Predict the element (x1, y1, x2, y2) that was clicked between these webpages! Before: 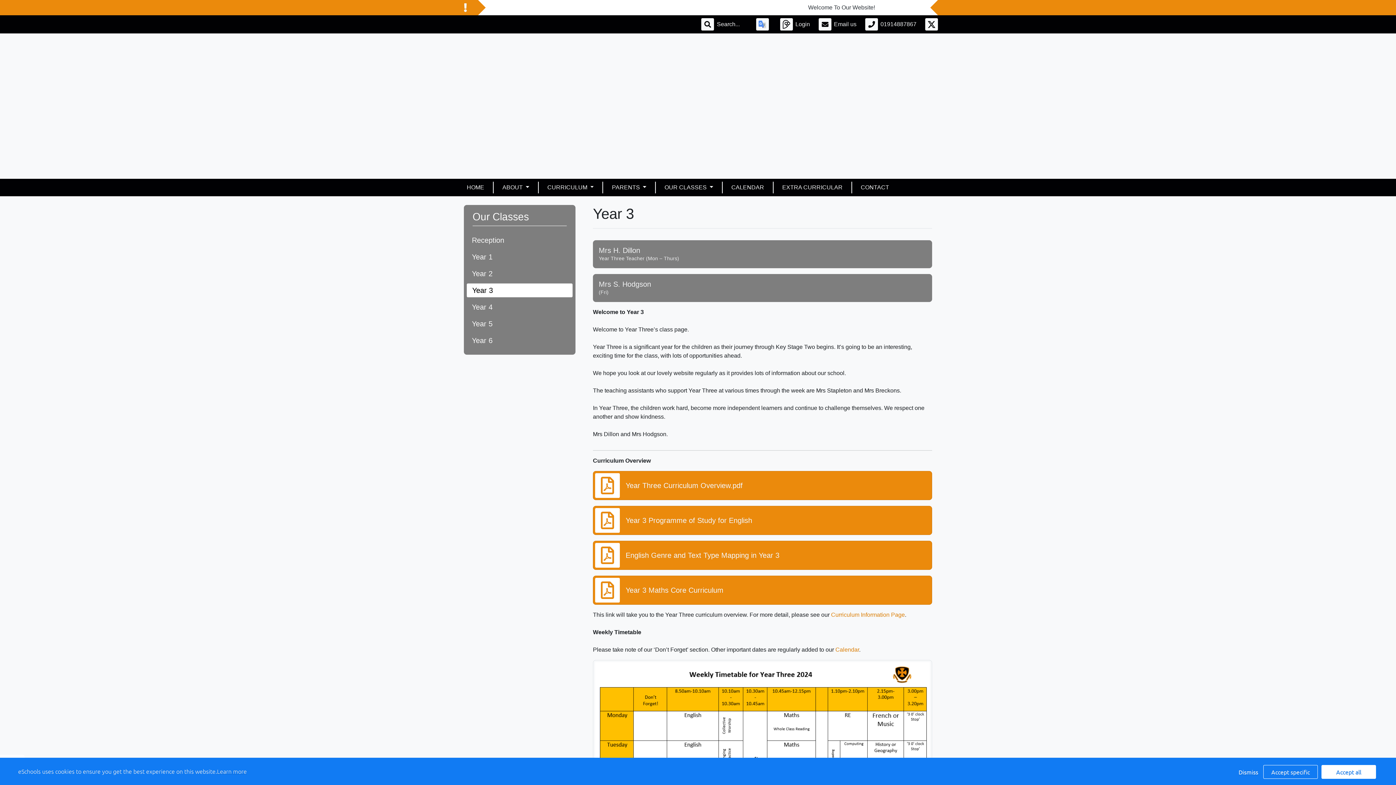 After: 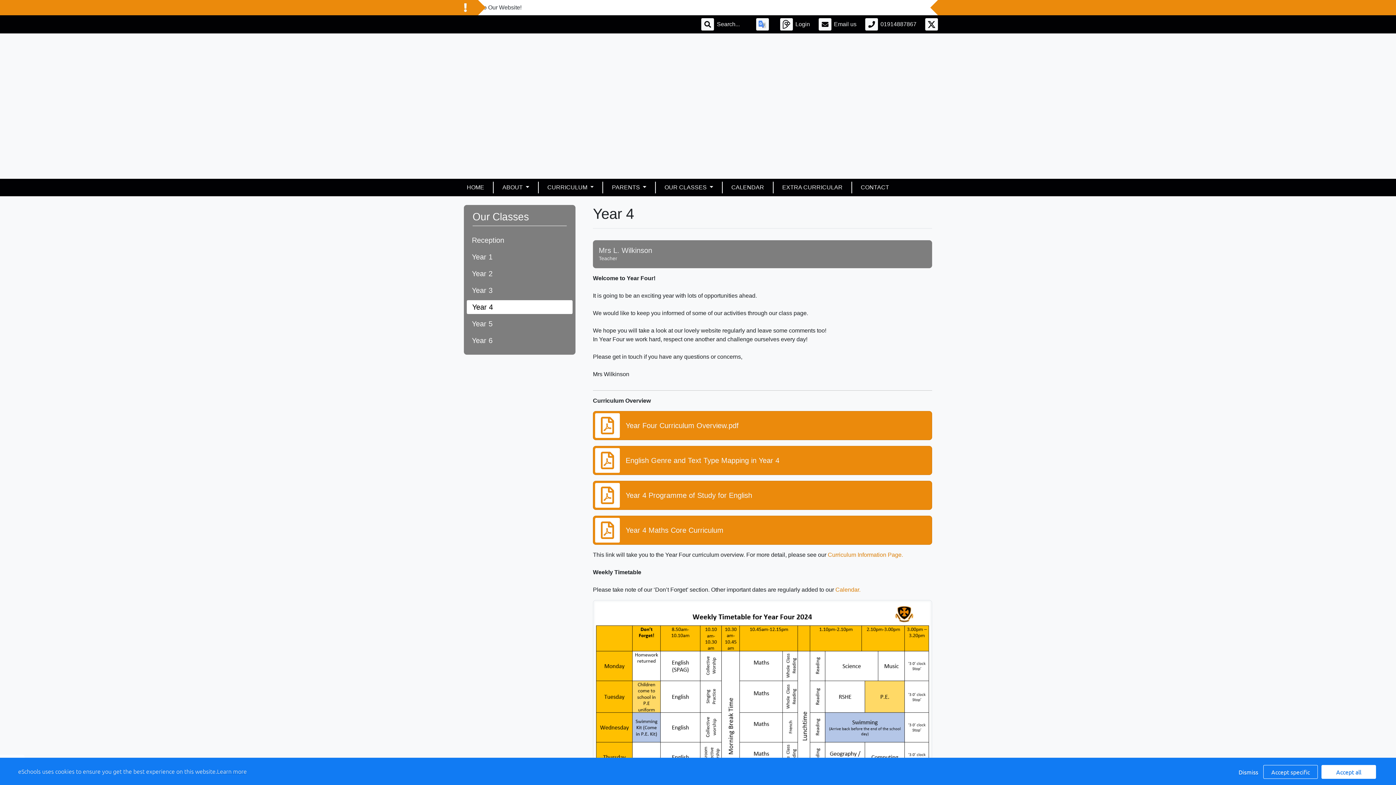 Action: label: Year 4 bbox: (466, 300, 572, 314)